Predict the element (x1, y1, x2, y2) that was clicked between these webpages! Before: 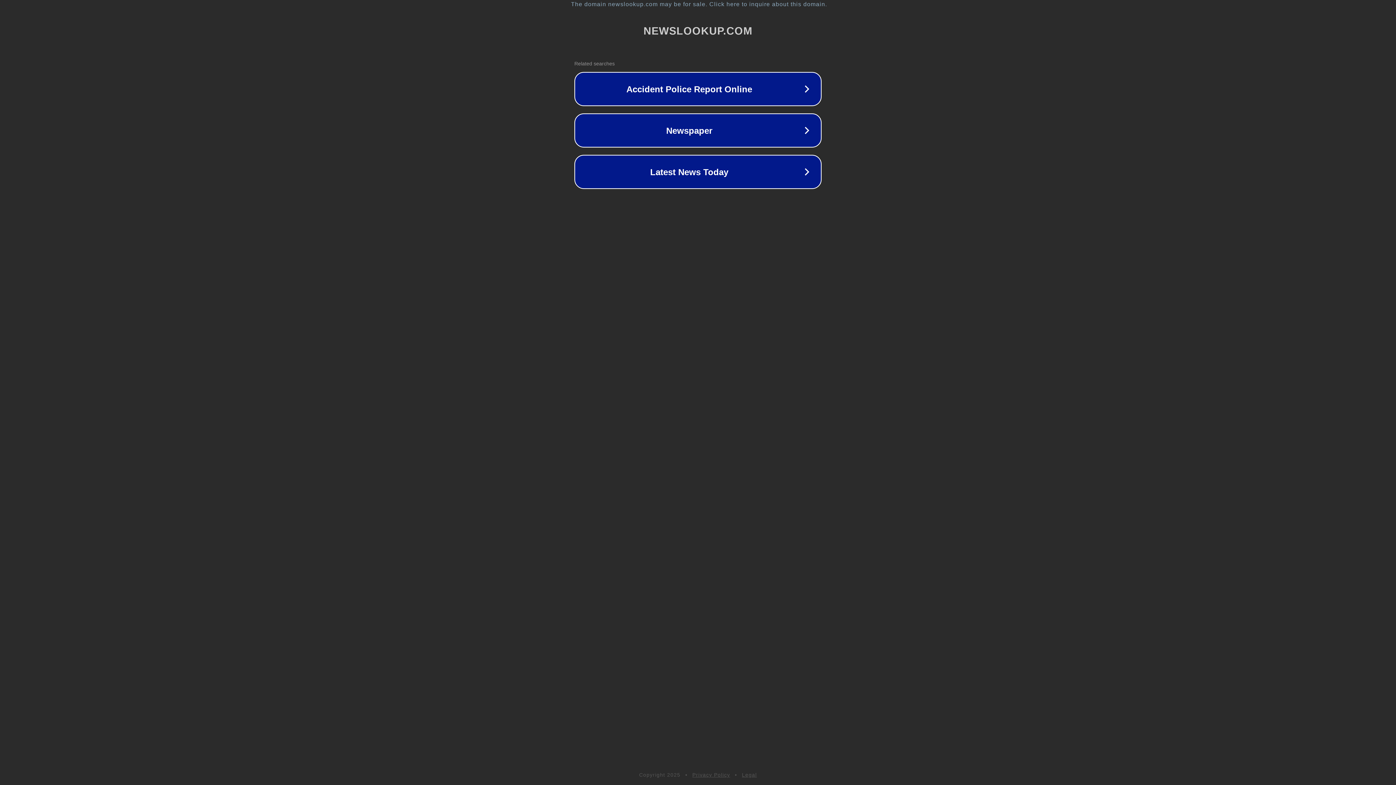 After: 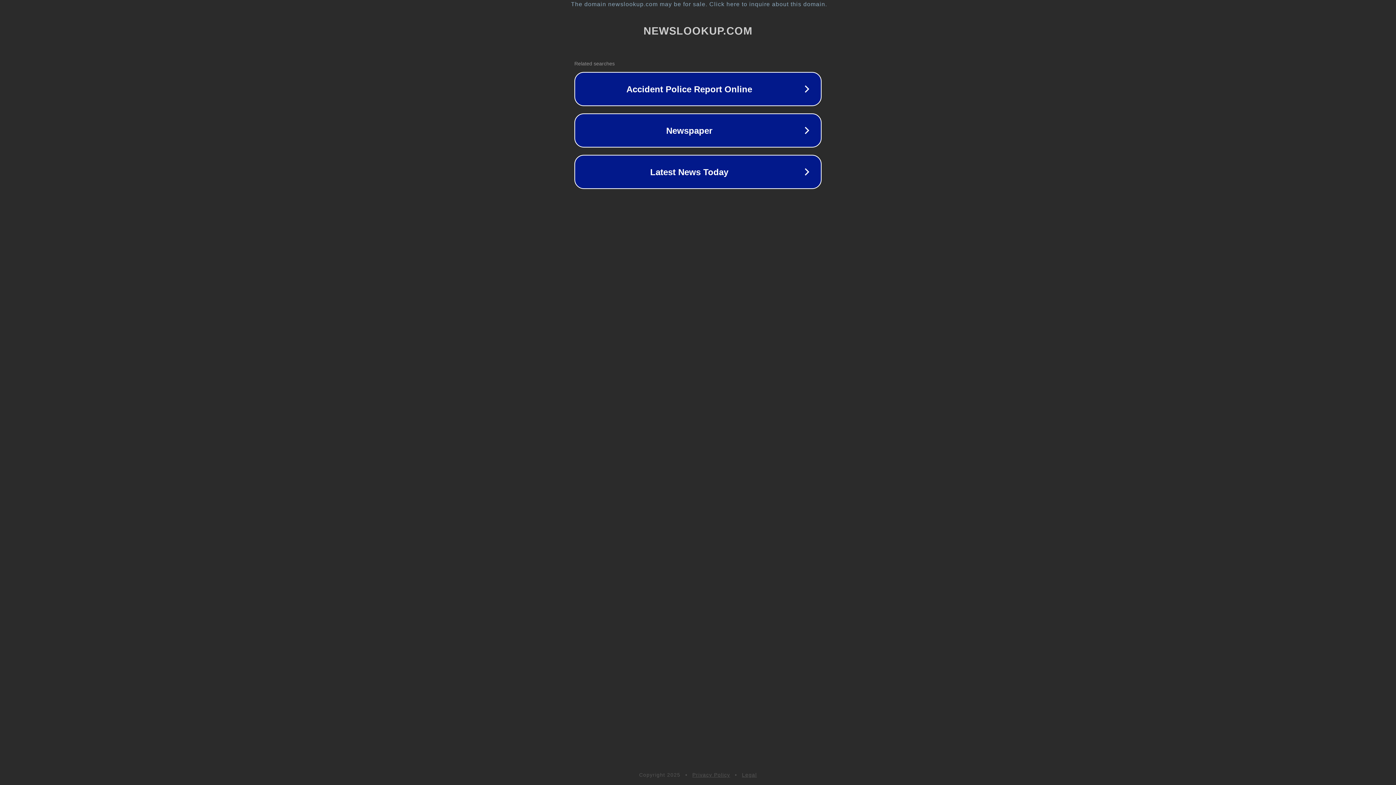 Action: label: Privacy Policy bbox: (692, 772, 730, 778)